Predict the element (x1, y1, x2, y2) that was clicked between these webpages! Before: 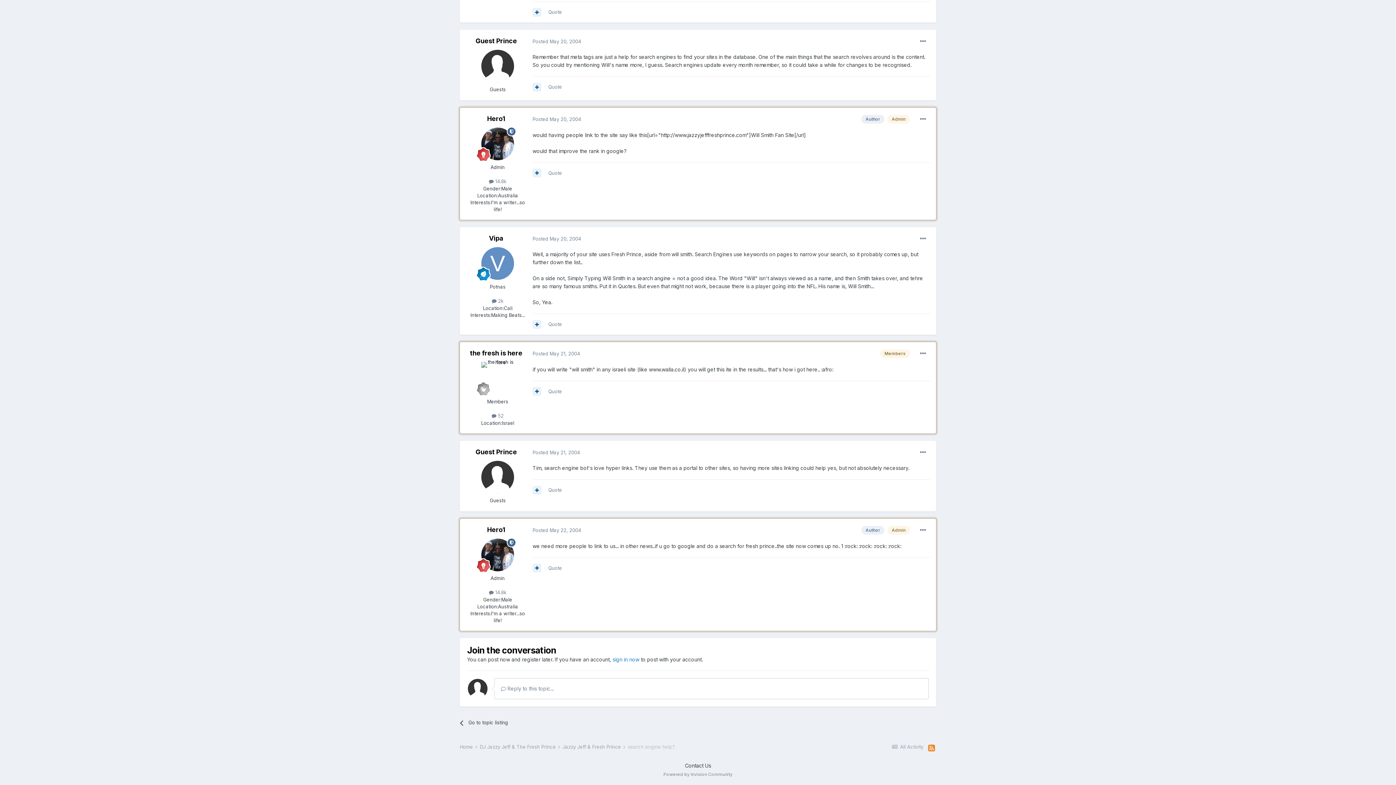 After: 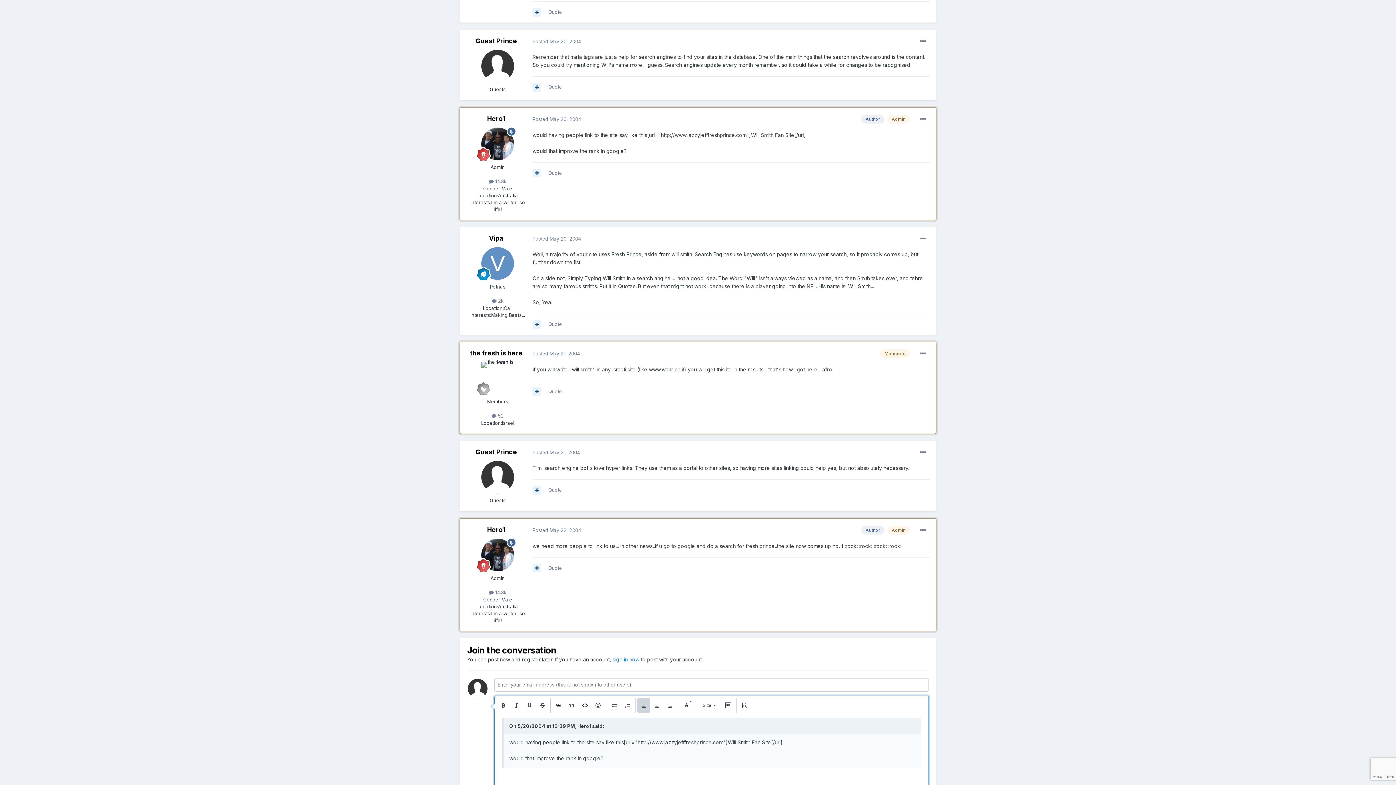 Action: bbox: (548, 170, 562, 175) label: Quote